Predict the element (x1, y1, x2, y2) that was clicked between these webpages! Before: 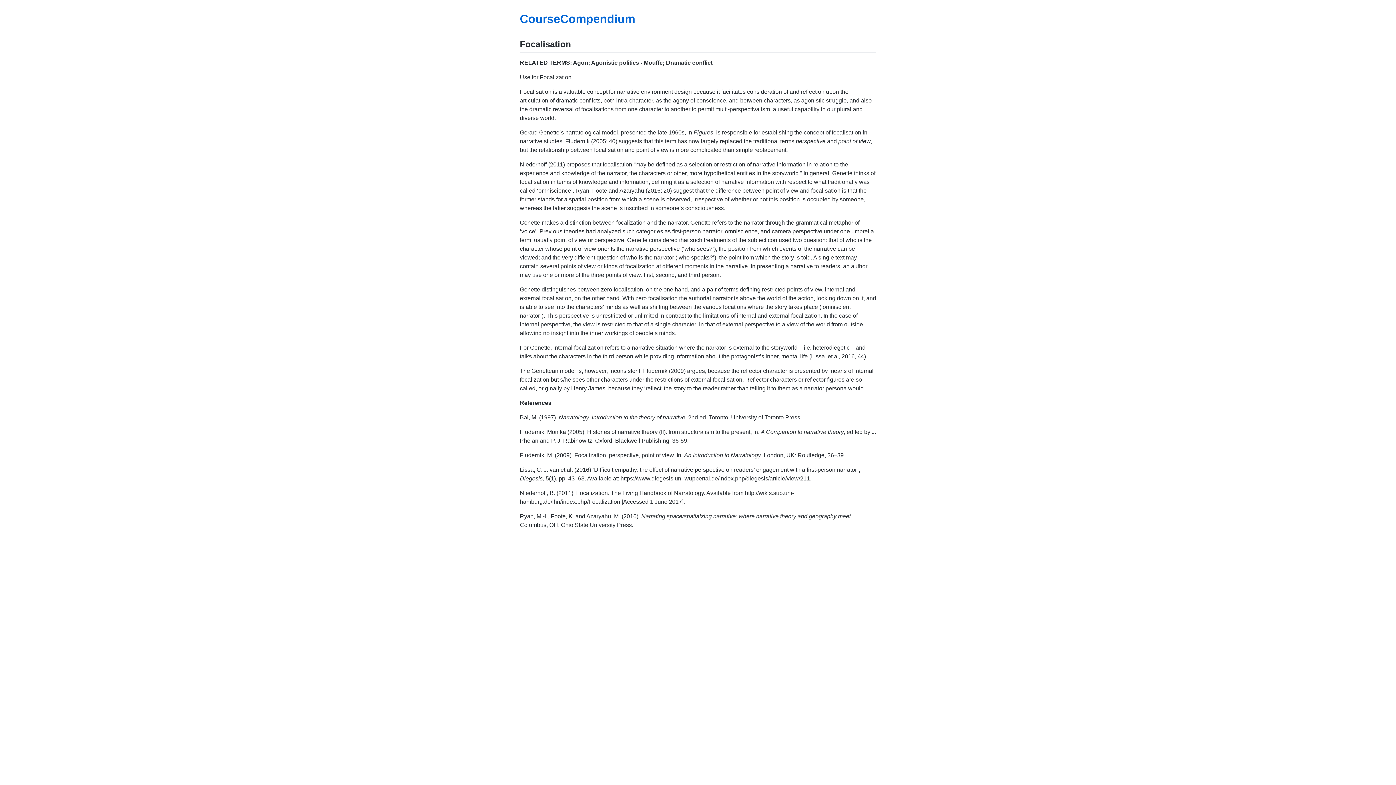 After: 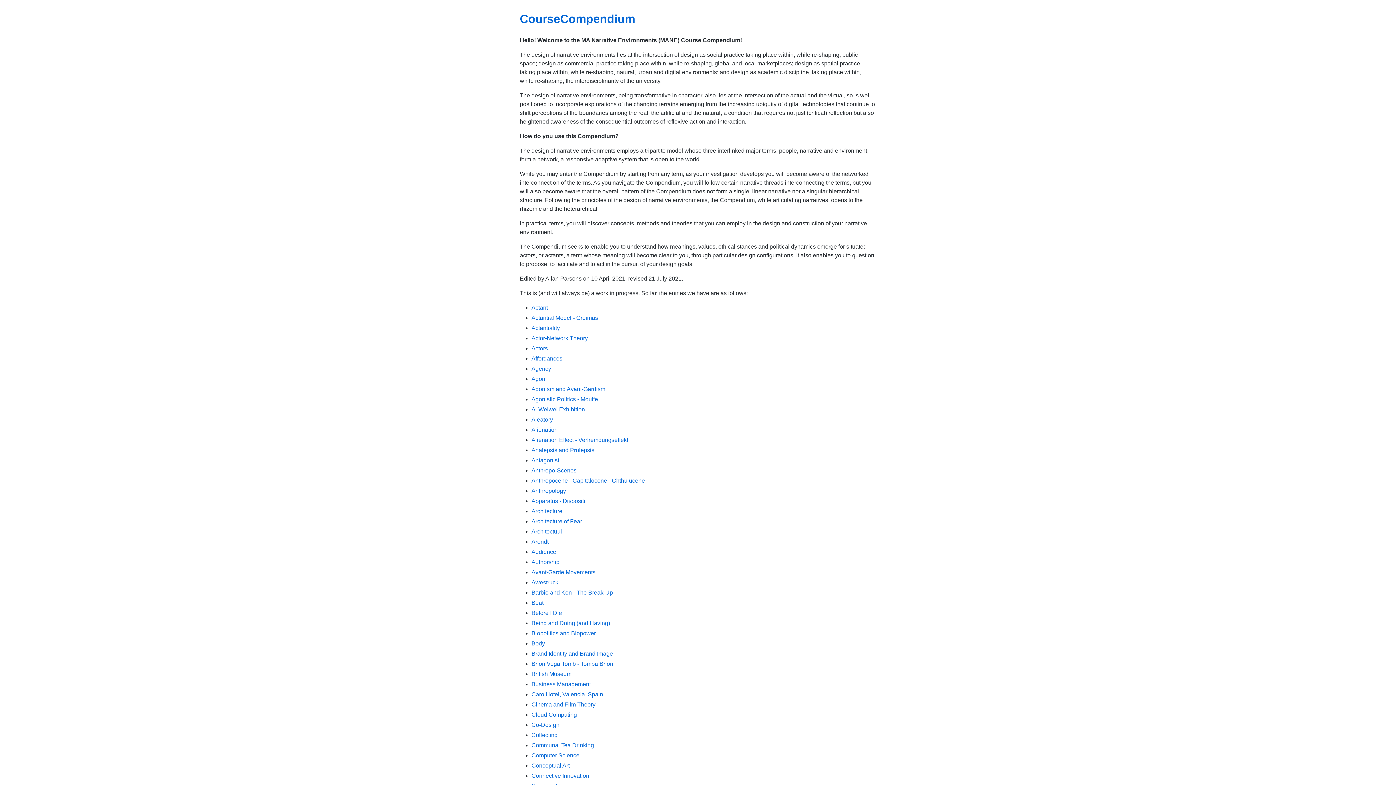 Action: bbox: (520, 12, 635, 25) label: CourseCompendium